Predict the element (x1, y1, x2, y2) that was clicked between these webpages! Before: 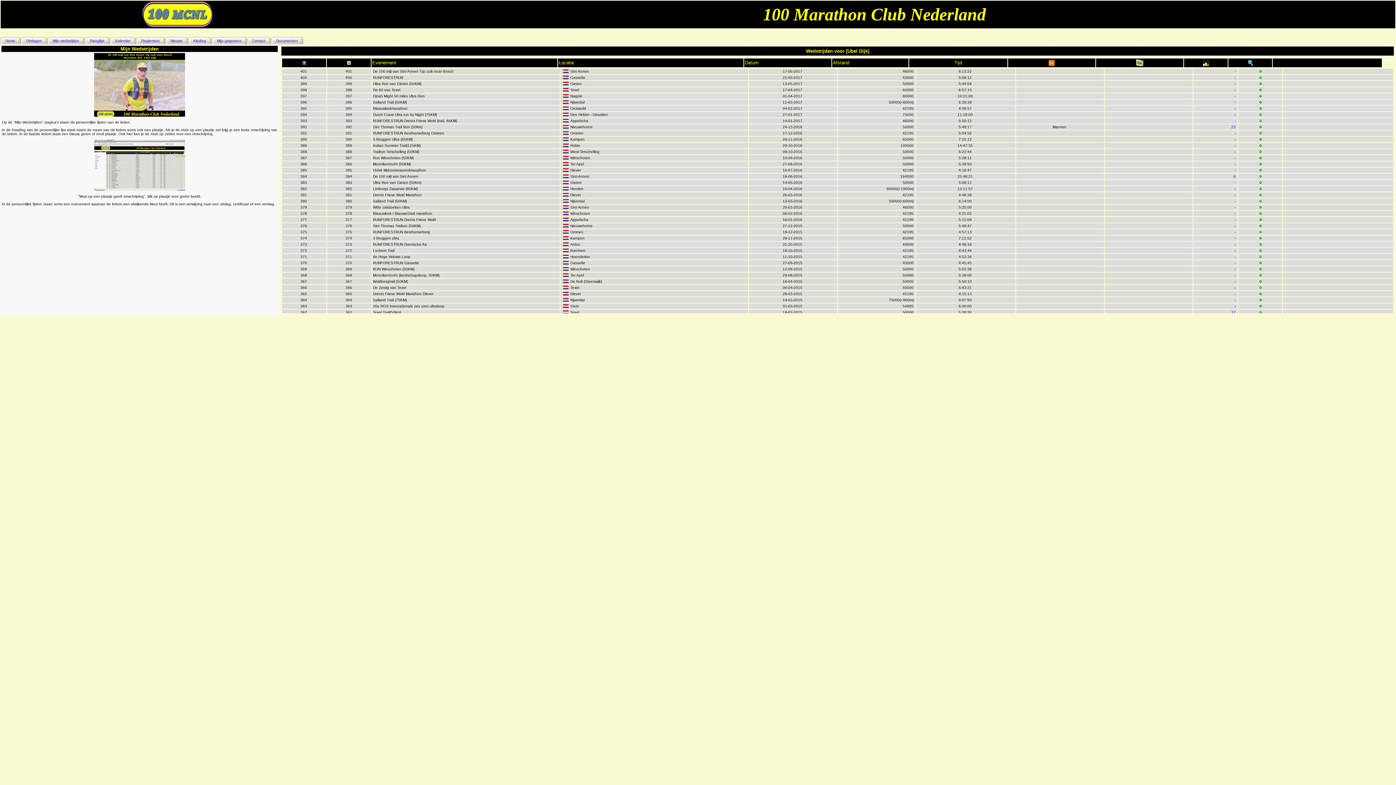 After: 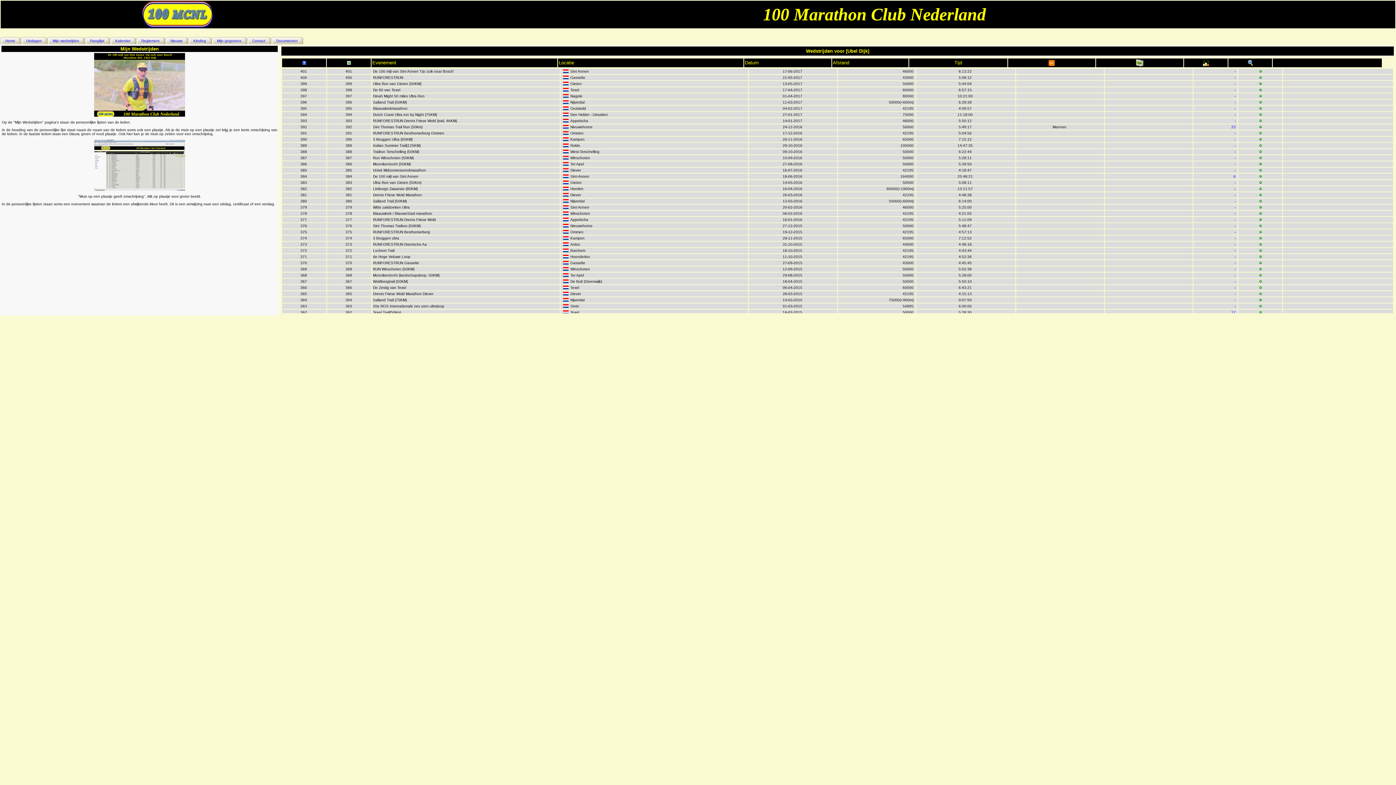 Action: bbox: (1234, 254, 1236, 258) label: -